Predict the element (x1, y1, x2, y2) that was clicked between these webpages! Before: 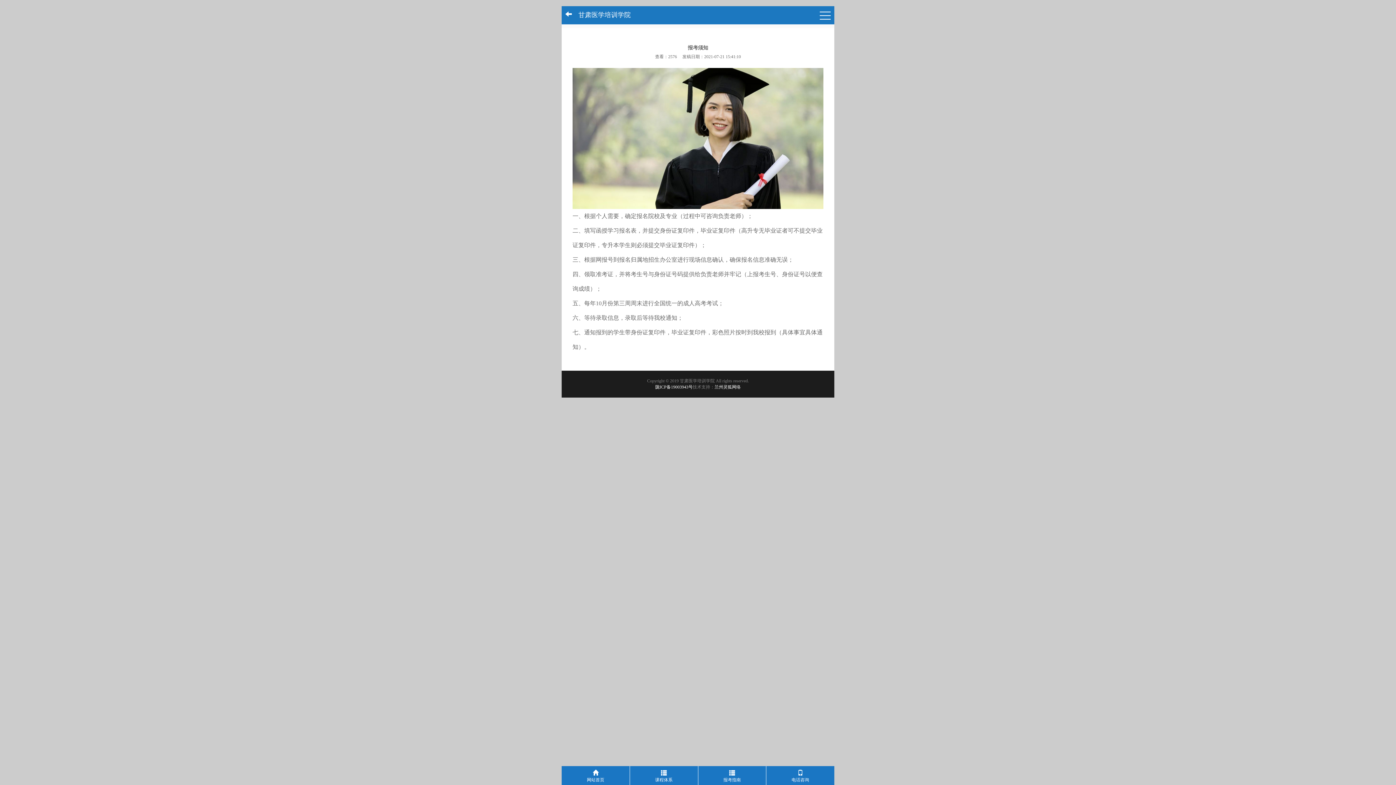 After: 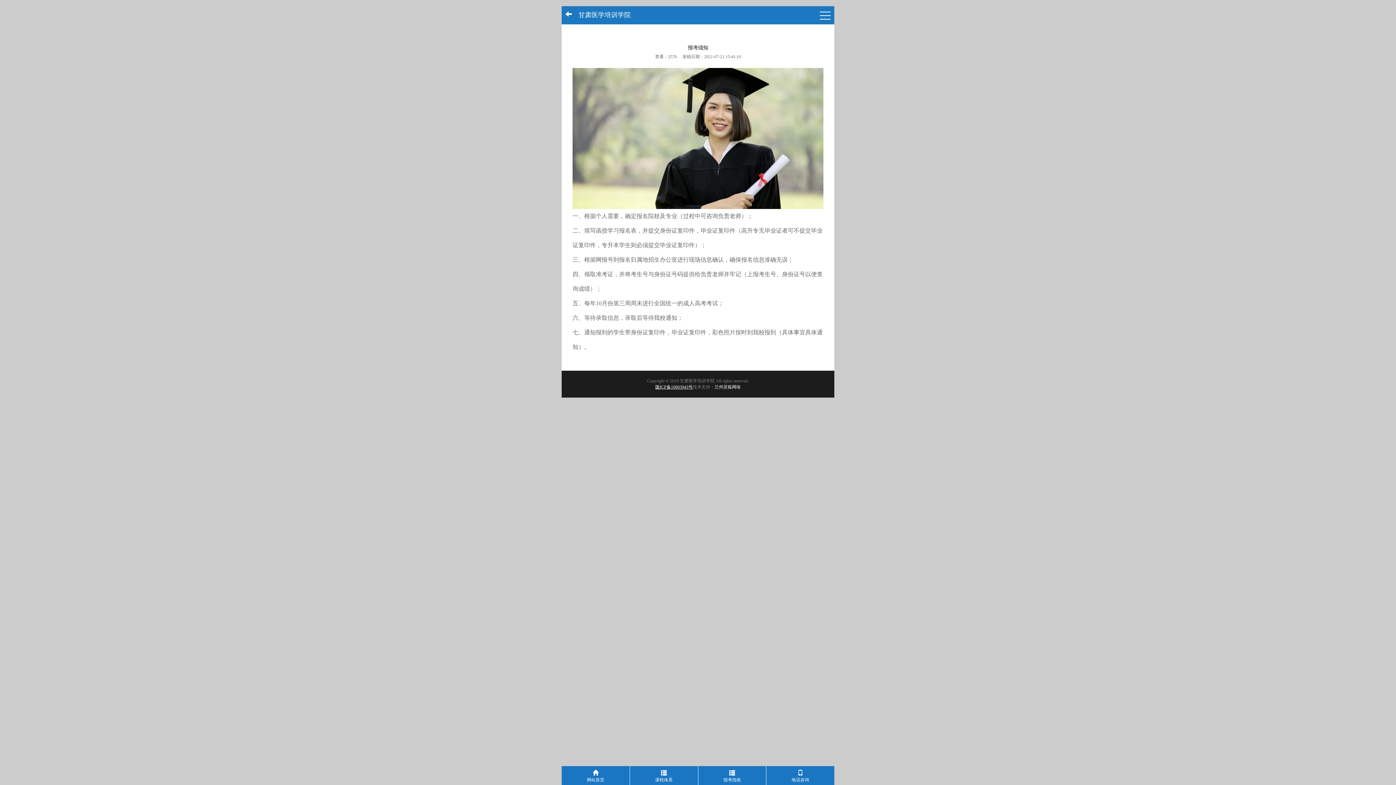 Action: label: 陇ICP备19003943号 bbox: (655, 384, 692, 389)